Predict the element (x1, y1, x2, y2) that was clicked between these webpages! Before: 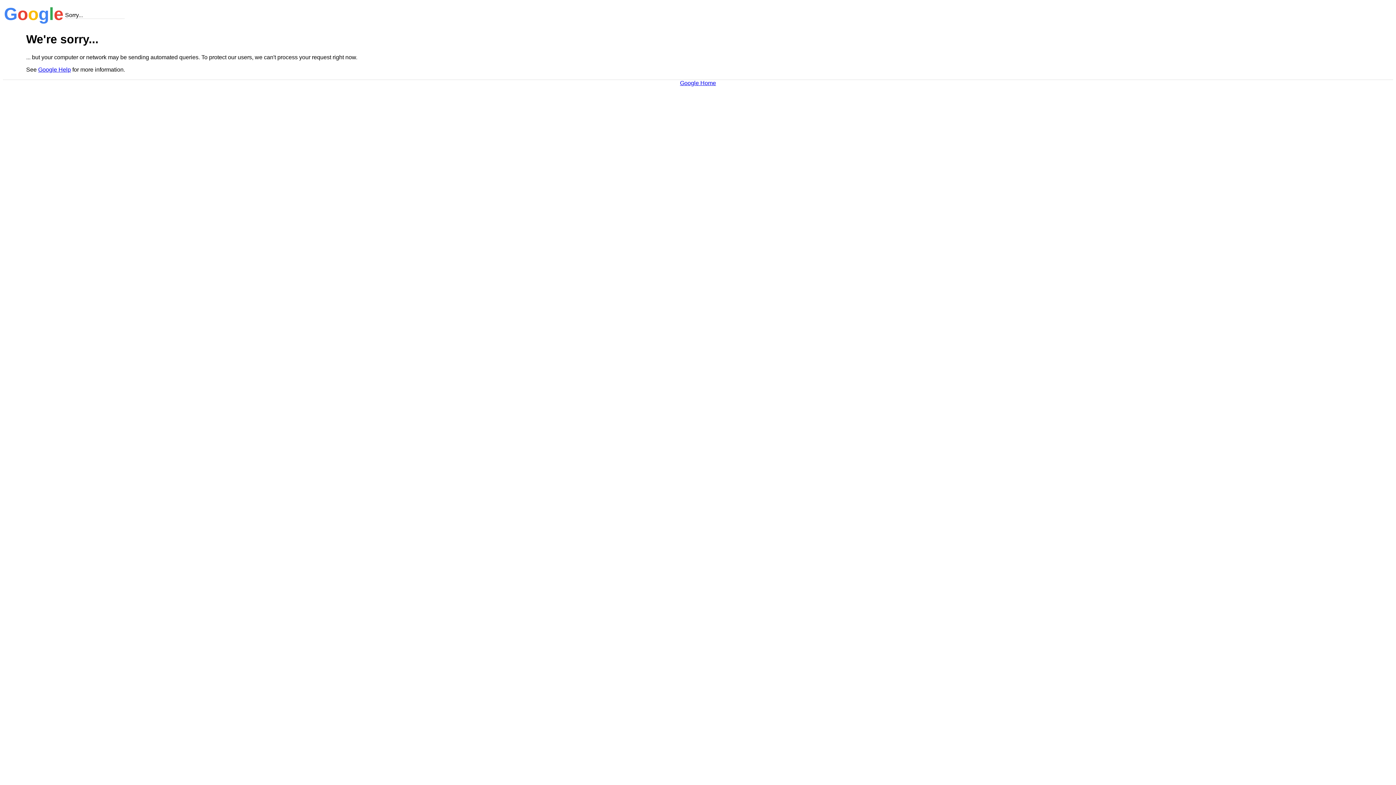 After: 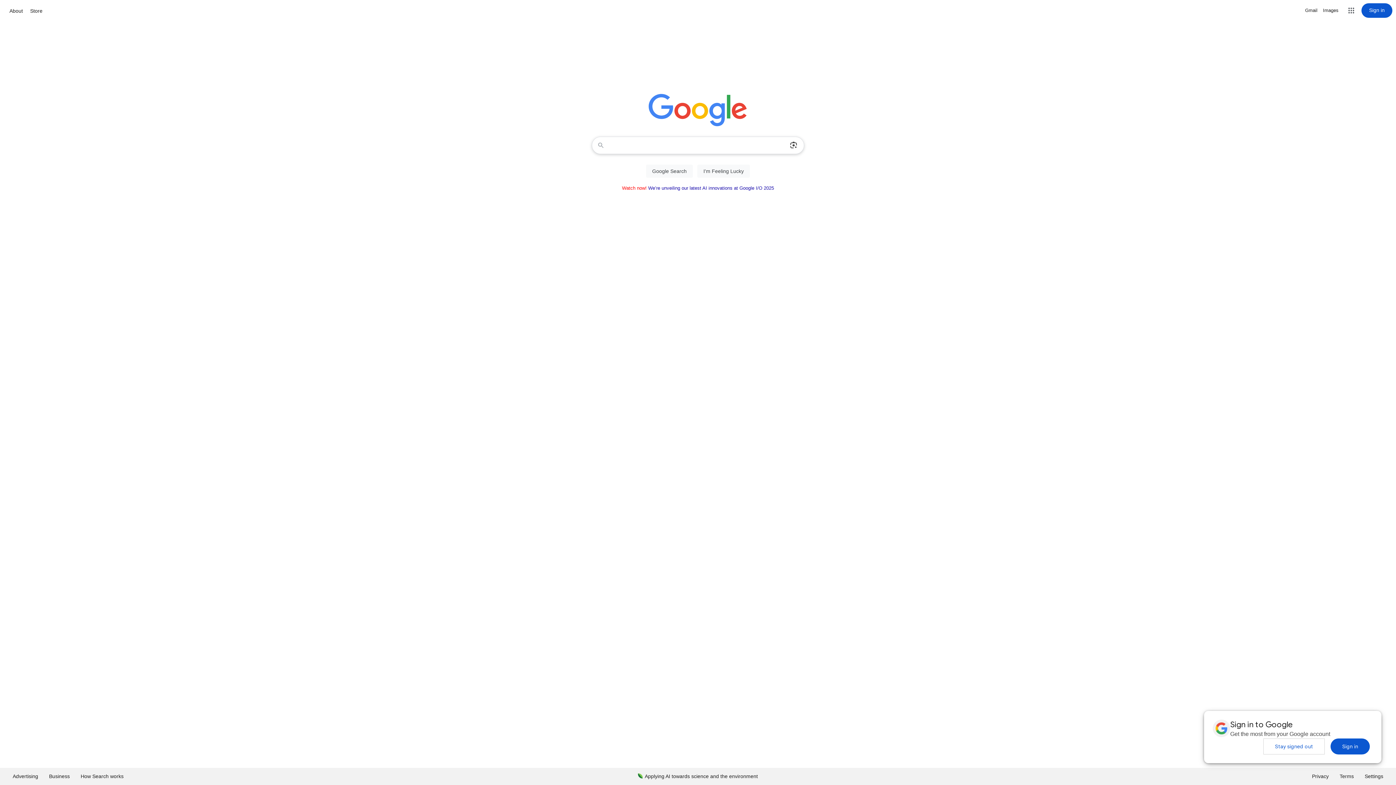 Action: label: Google Home bbox: (680, 79, 716, 86)